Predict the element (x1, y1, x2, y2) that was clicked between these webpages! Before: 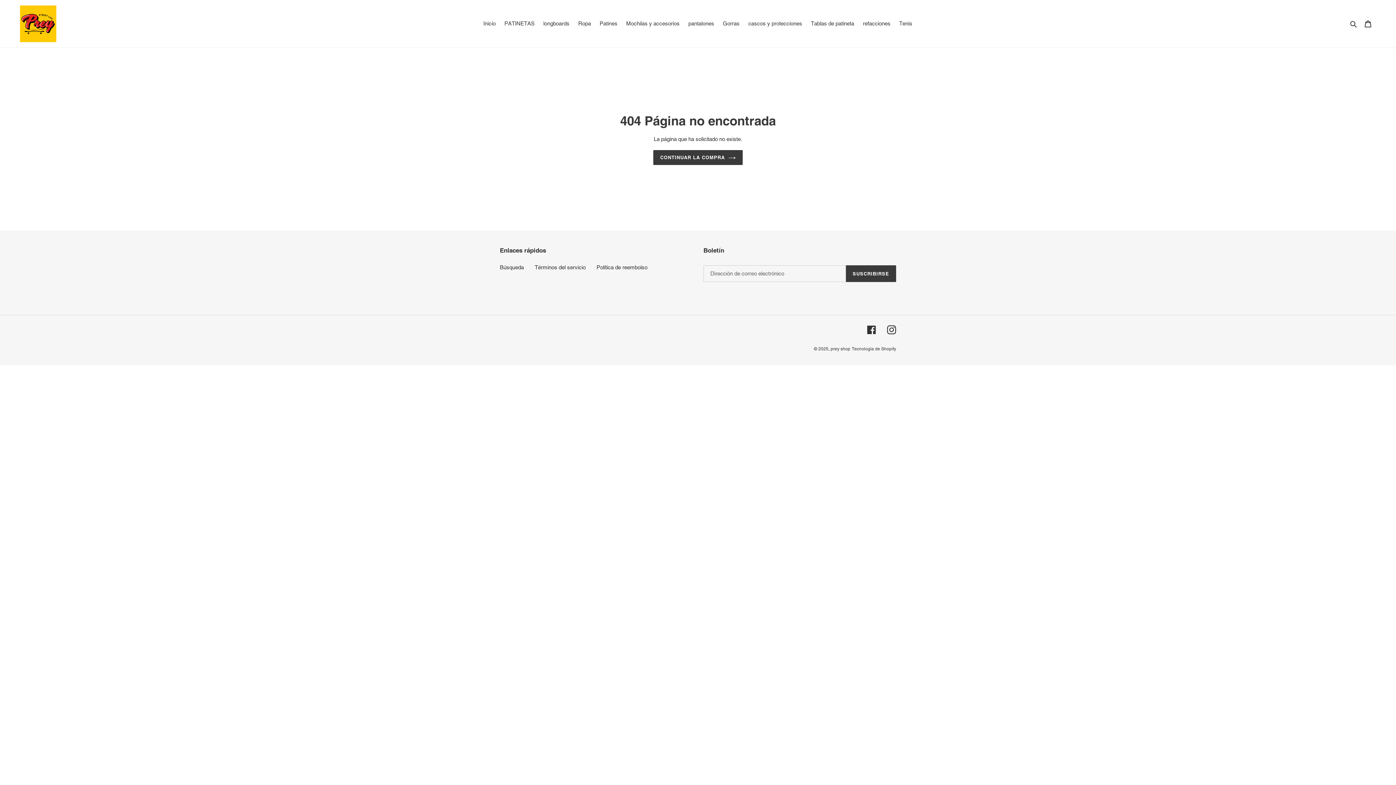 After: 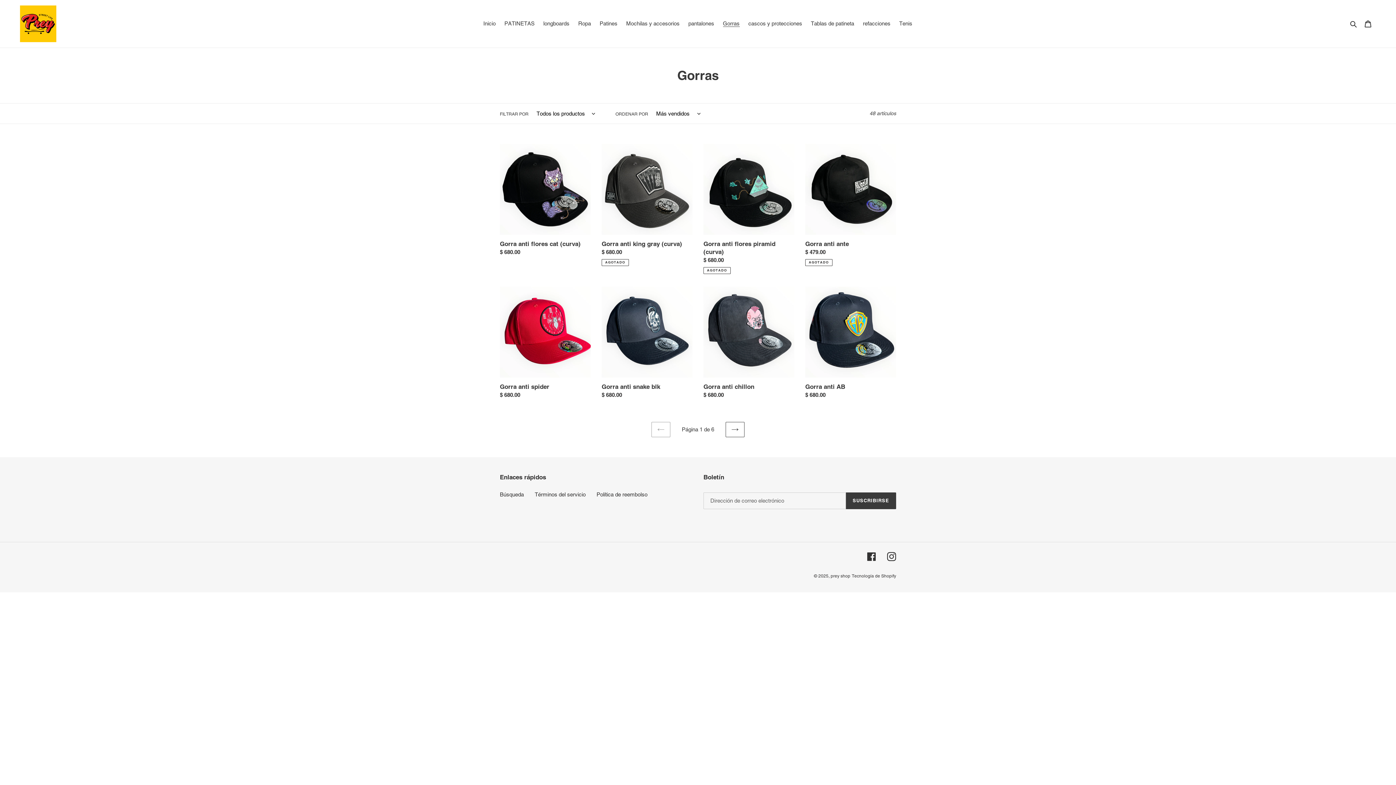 Action: label: Gorras bbox: (719, 18, 743, 28)